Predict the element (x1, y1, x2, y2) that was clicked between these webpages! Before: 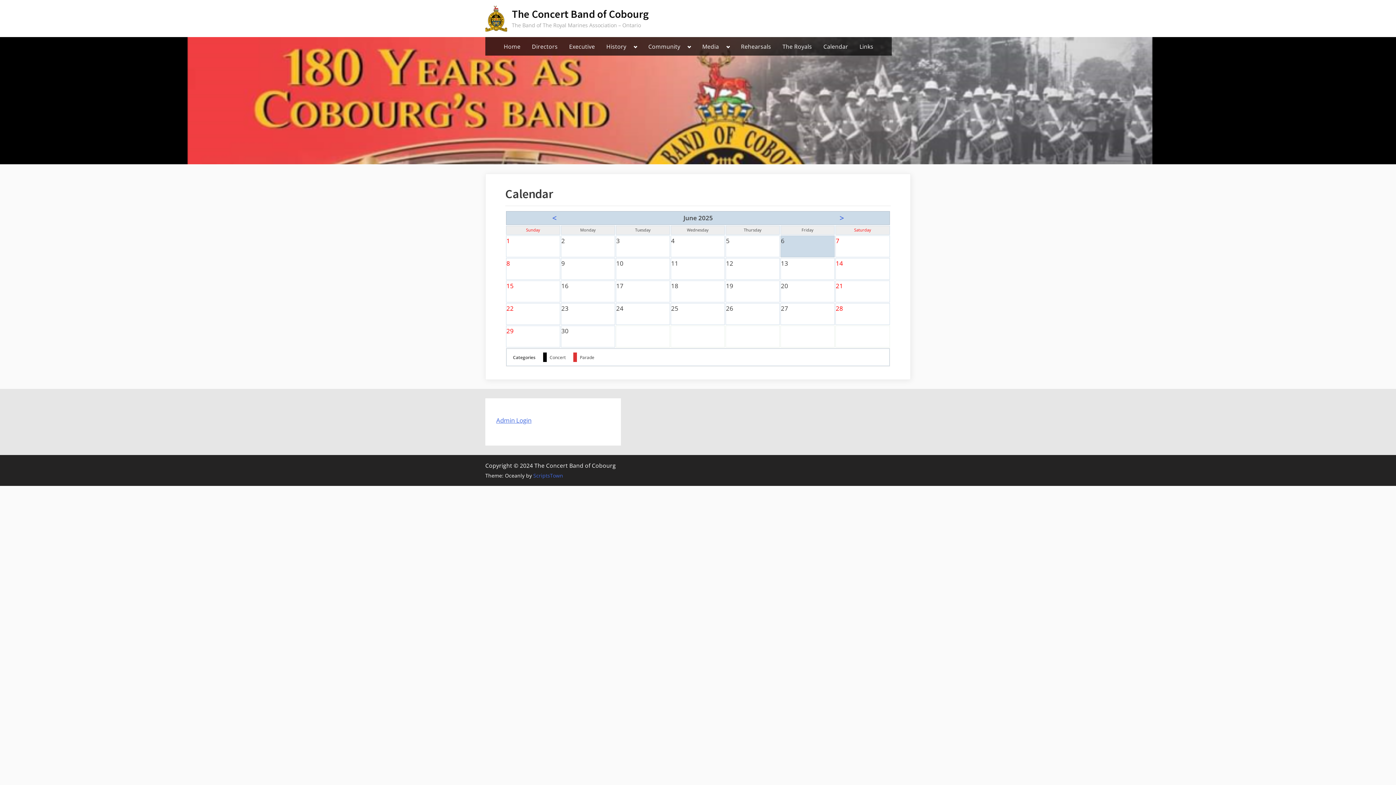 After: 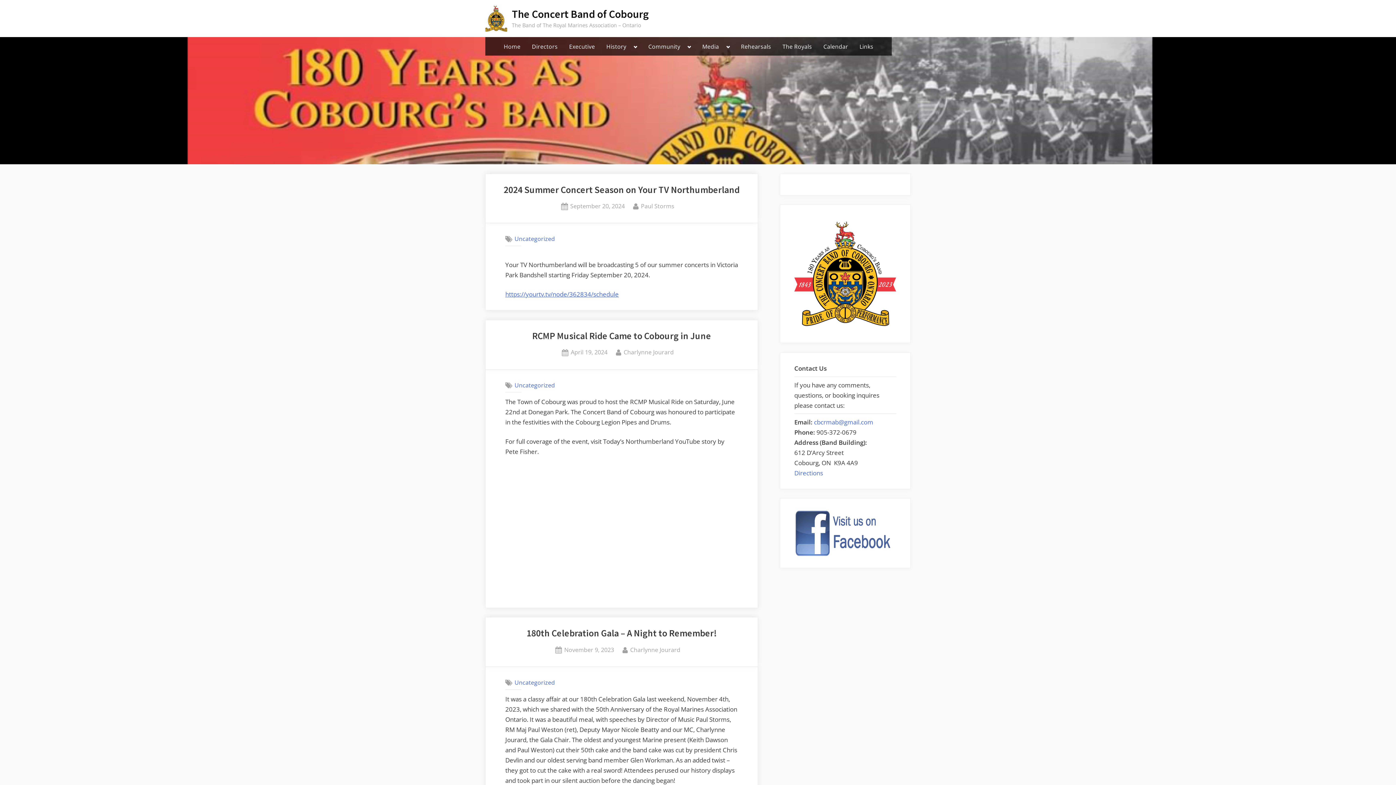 Action: bbox: (511, 7, 649, 20) label: The Concert Band of Cobourg